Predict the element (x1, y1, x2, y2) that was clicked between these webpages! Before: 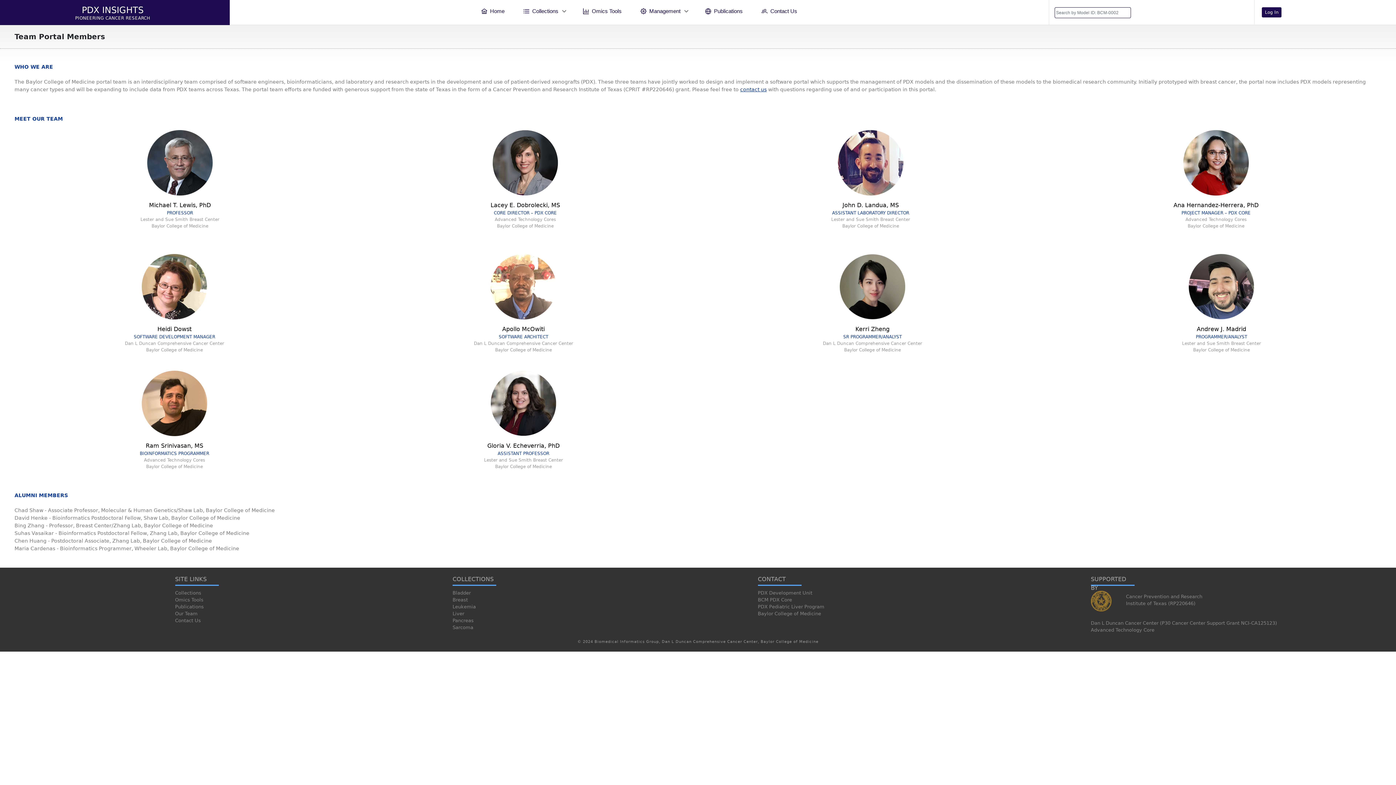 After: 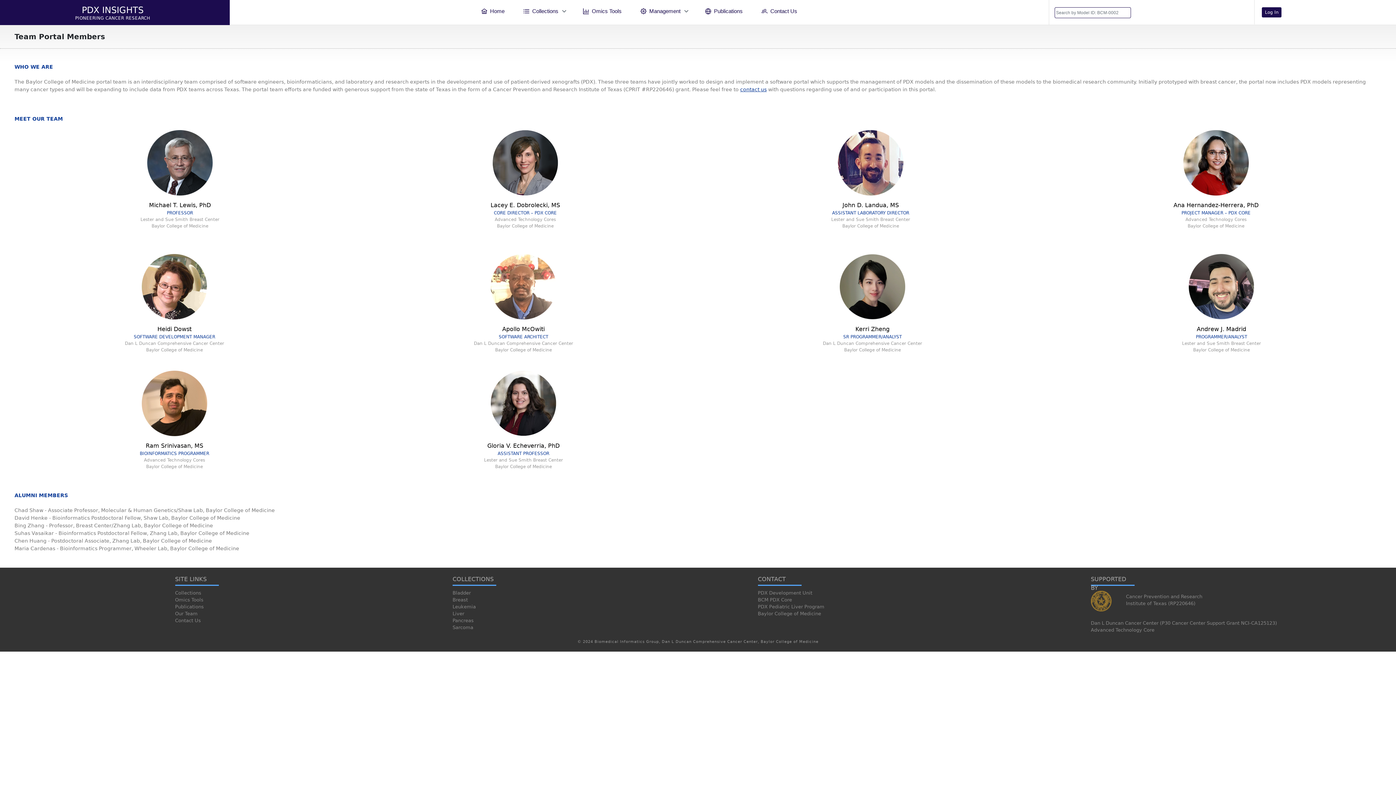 Action: bbox: (1126, 601, 1195, 606) label: Institute of Texas (RP220646)